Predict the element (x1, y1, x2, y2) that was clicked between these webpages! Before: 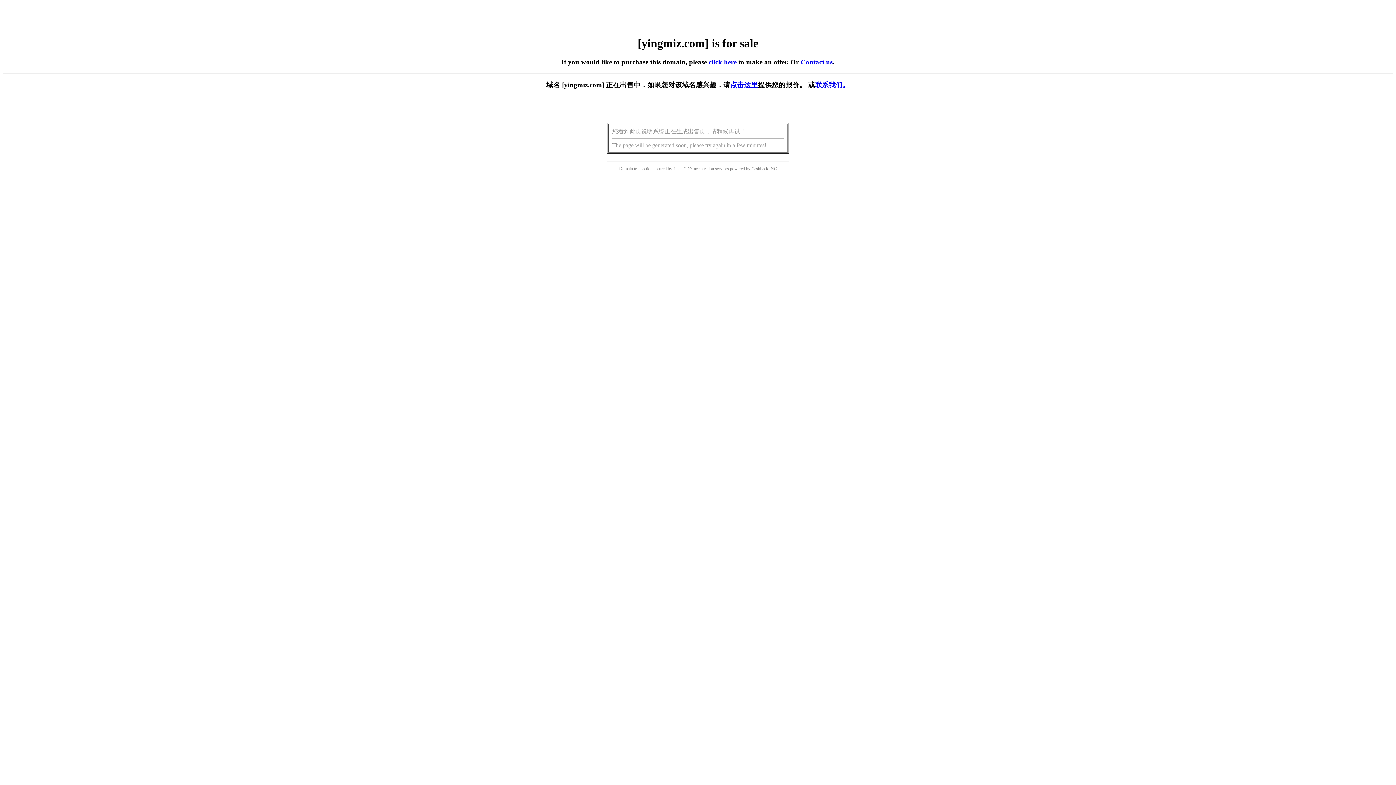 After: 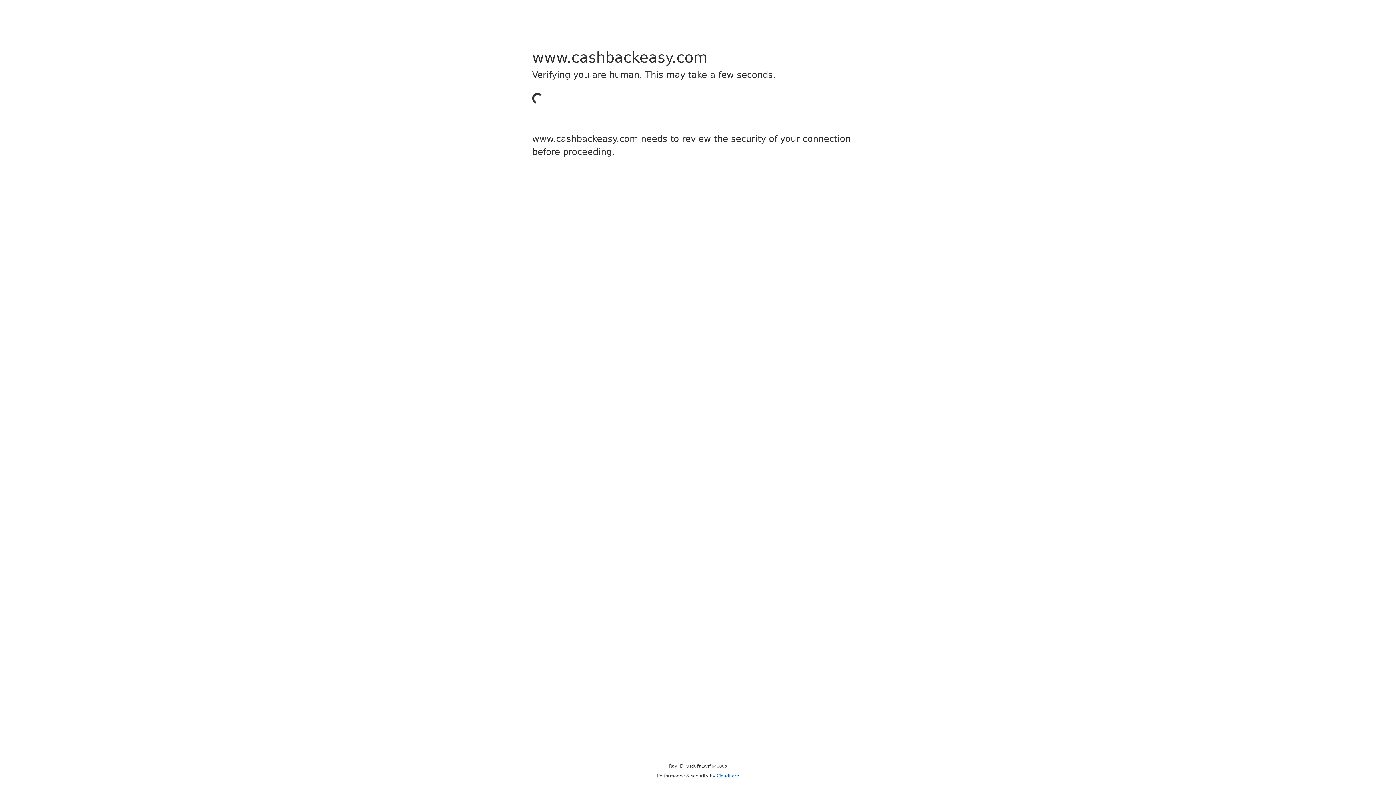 Action: label: Cashback bbox: (751, 166, 768, 171)